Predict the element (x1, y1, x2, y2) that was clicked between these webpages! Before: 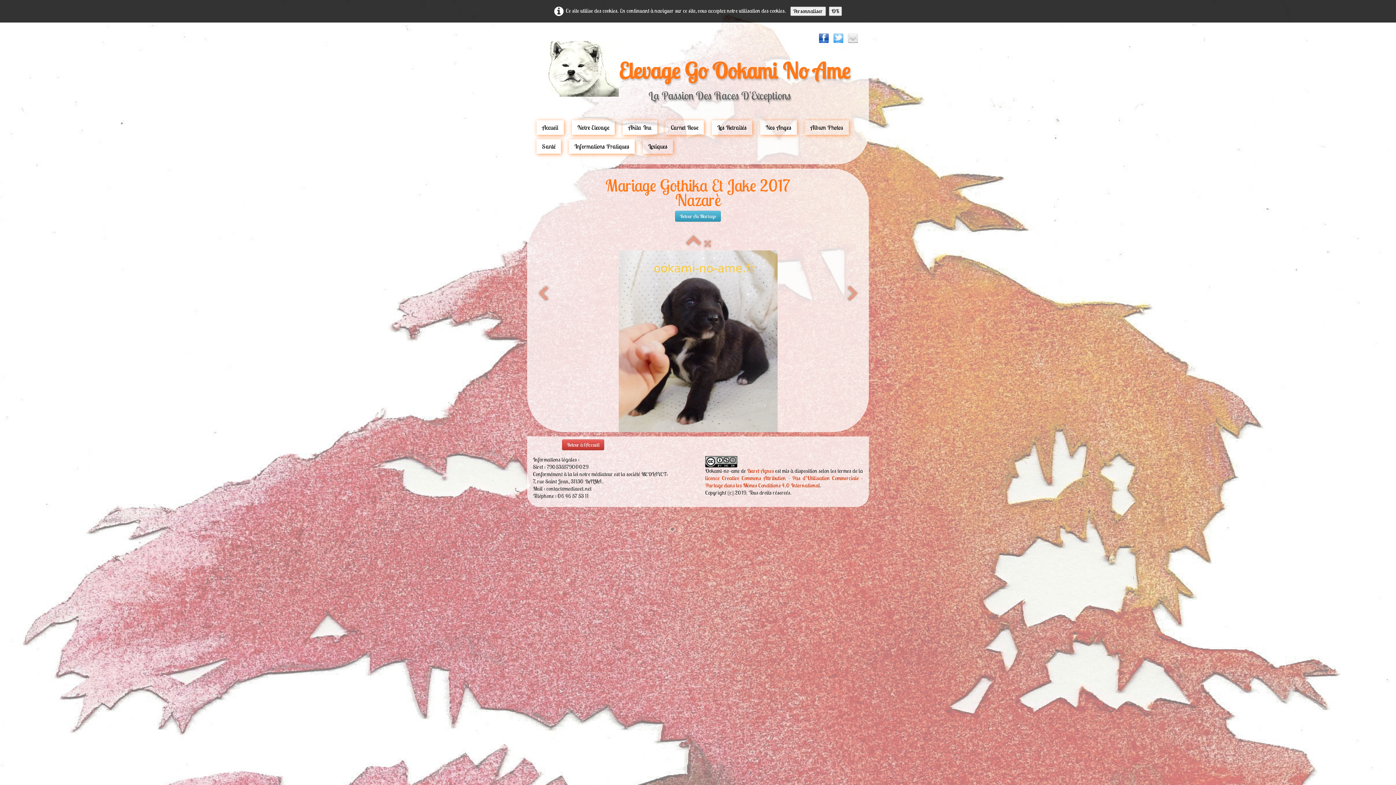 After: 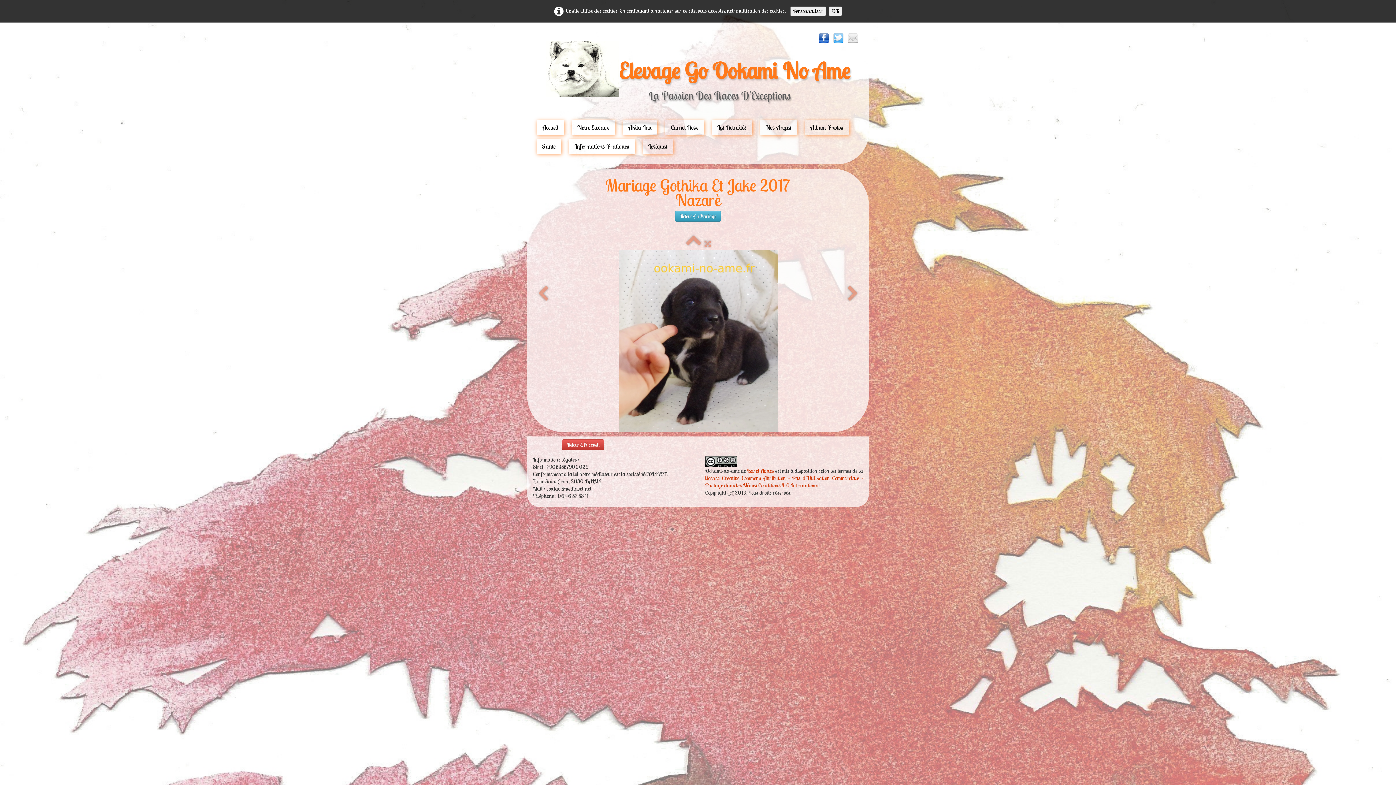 Action: bbox: (847, 34, 861, 41)